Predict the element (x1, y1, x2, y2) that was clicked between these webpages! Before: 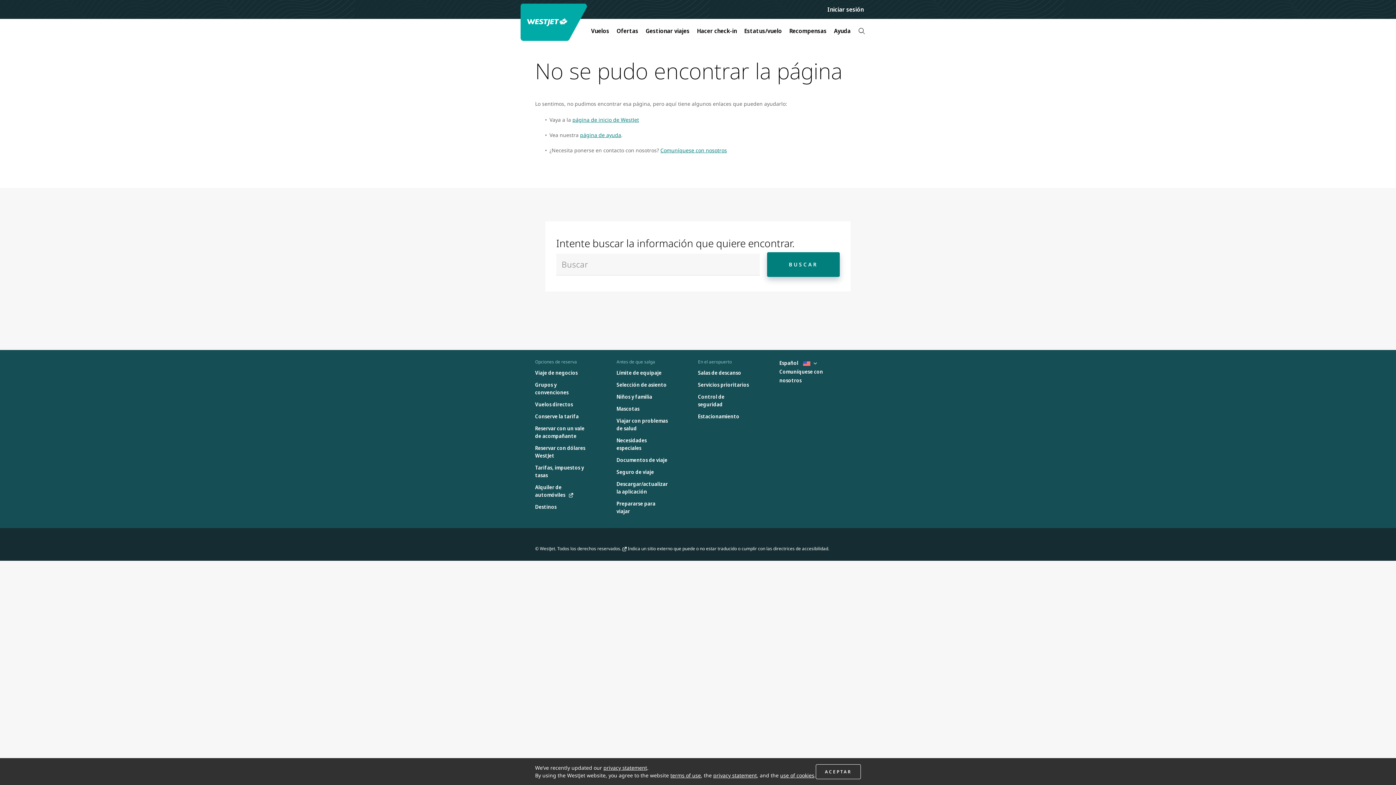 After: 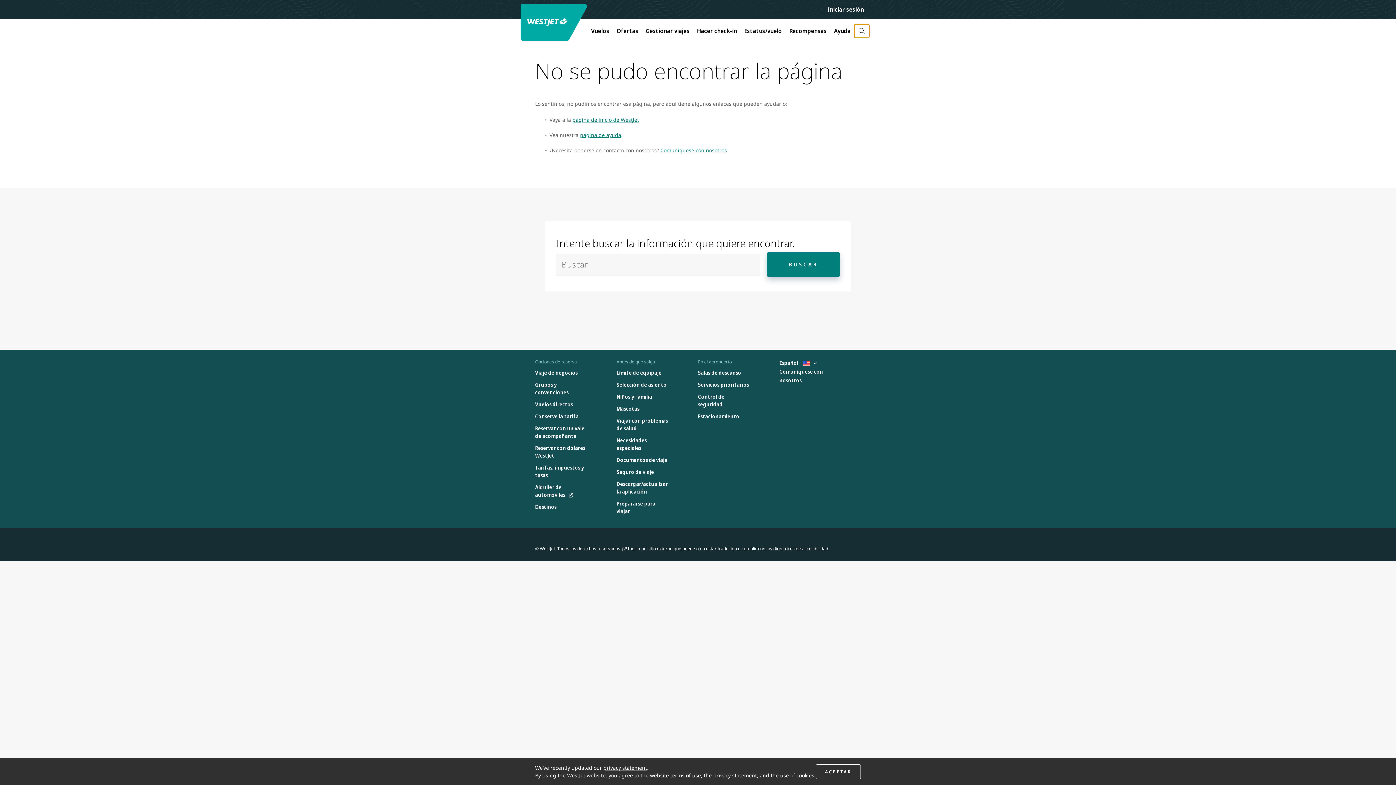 Action: bbox: (854, 24, 869, 37) label: Search